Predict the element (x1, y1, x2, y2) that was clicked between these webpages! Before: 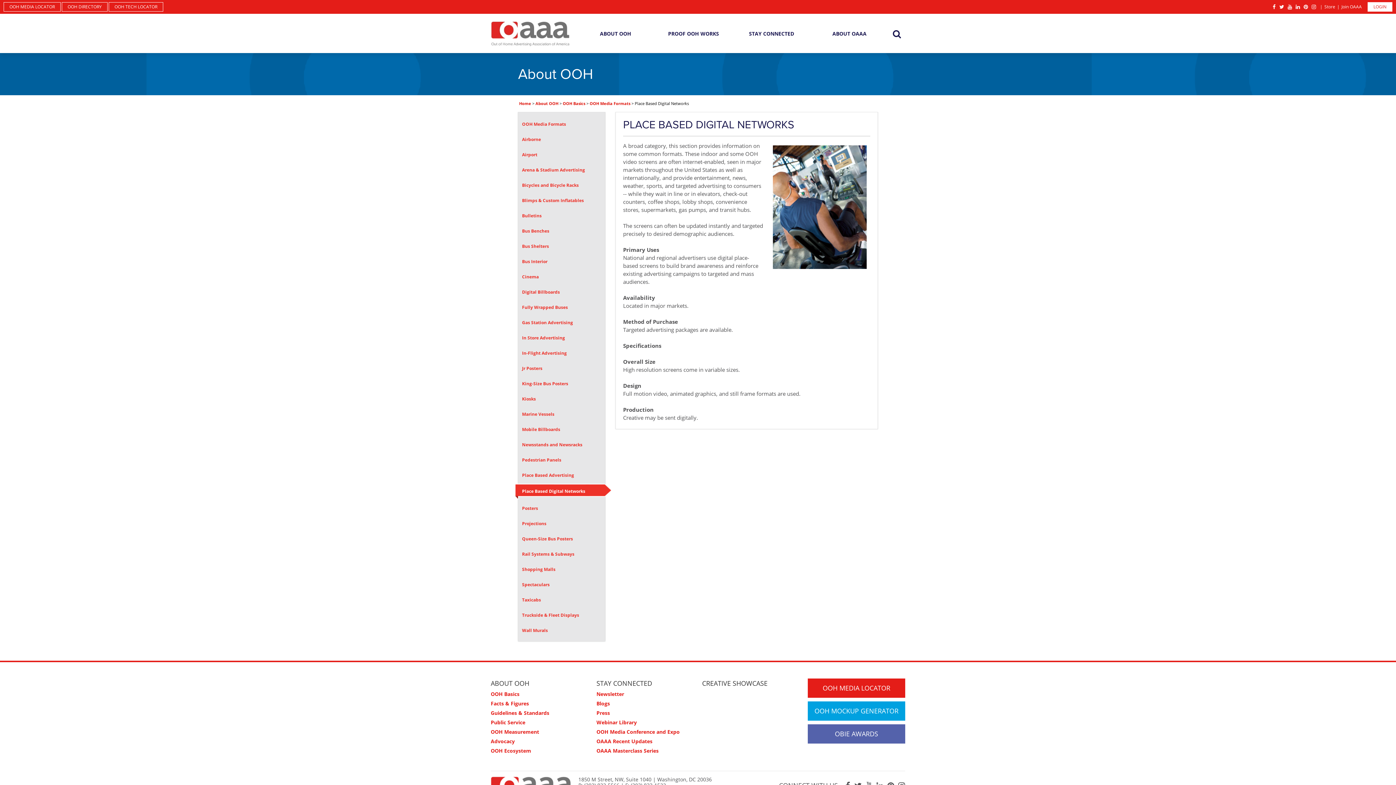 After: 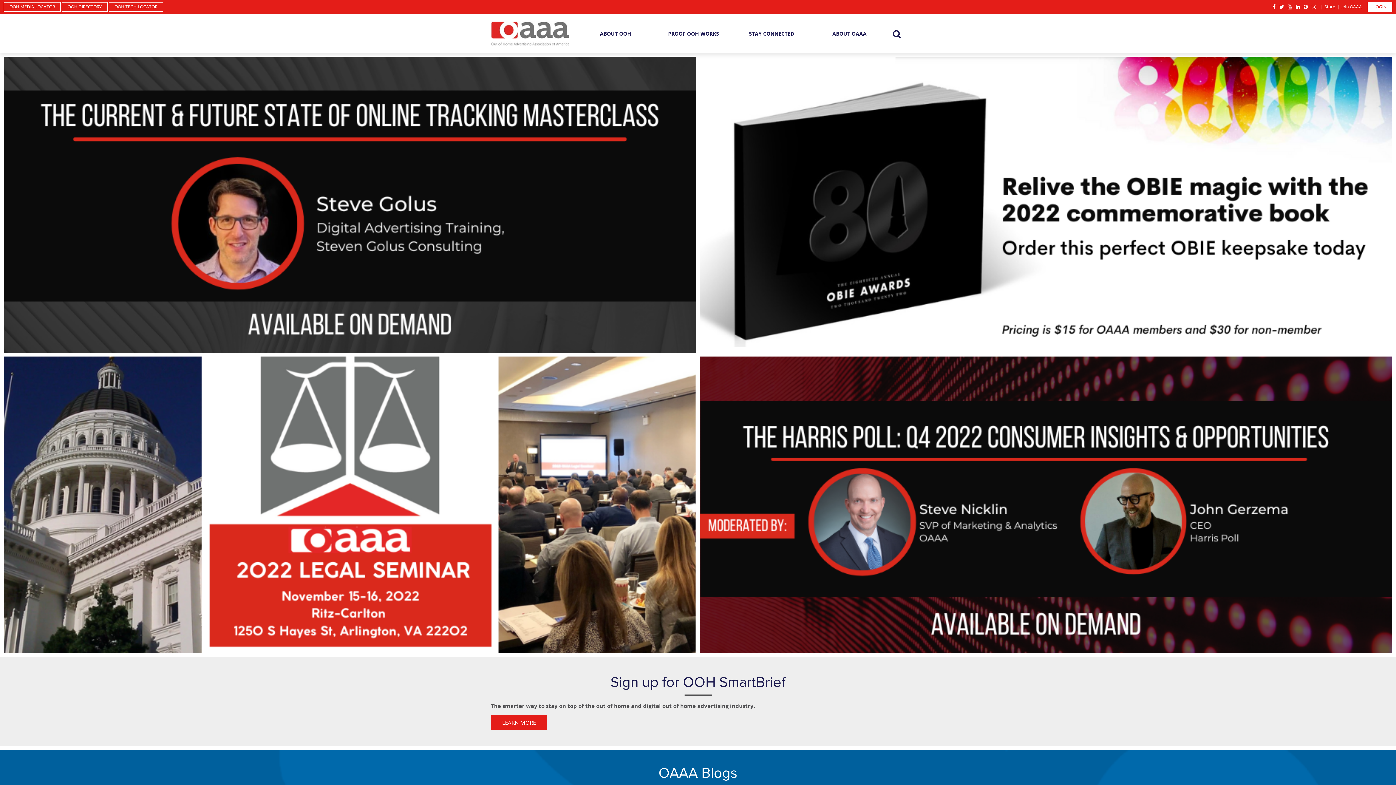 Action: label: Home bbox: (519, 100, 531, 106)